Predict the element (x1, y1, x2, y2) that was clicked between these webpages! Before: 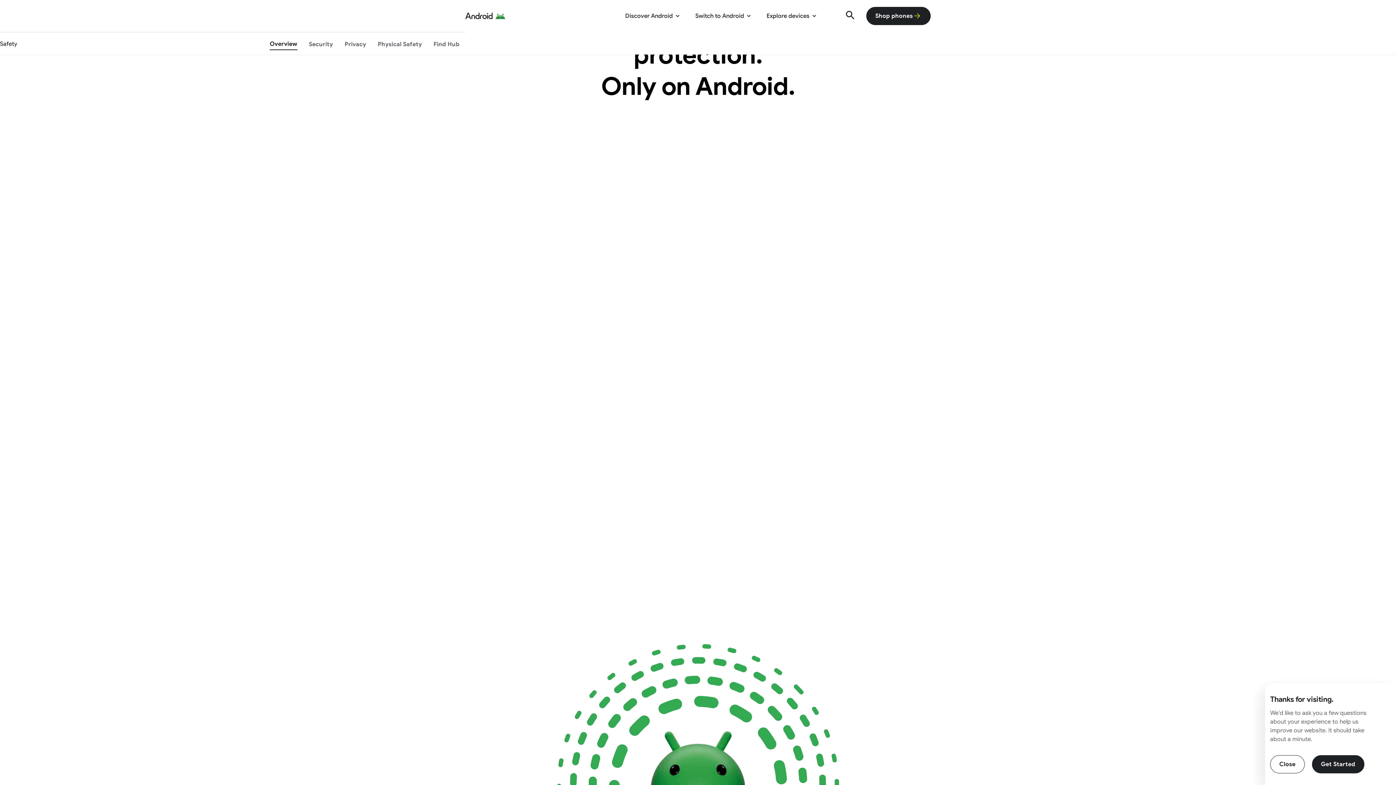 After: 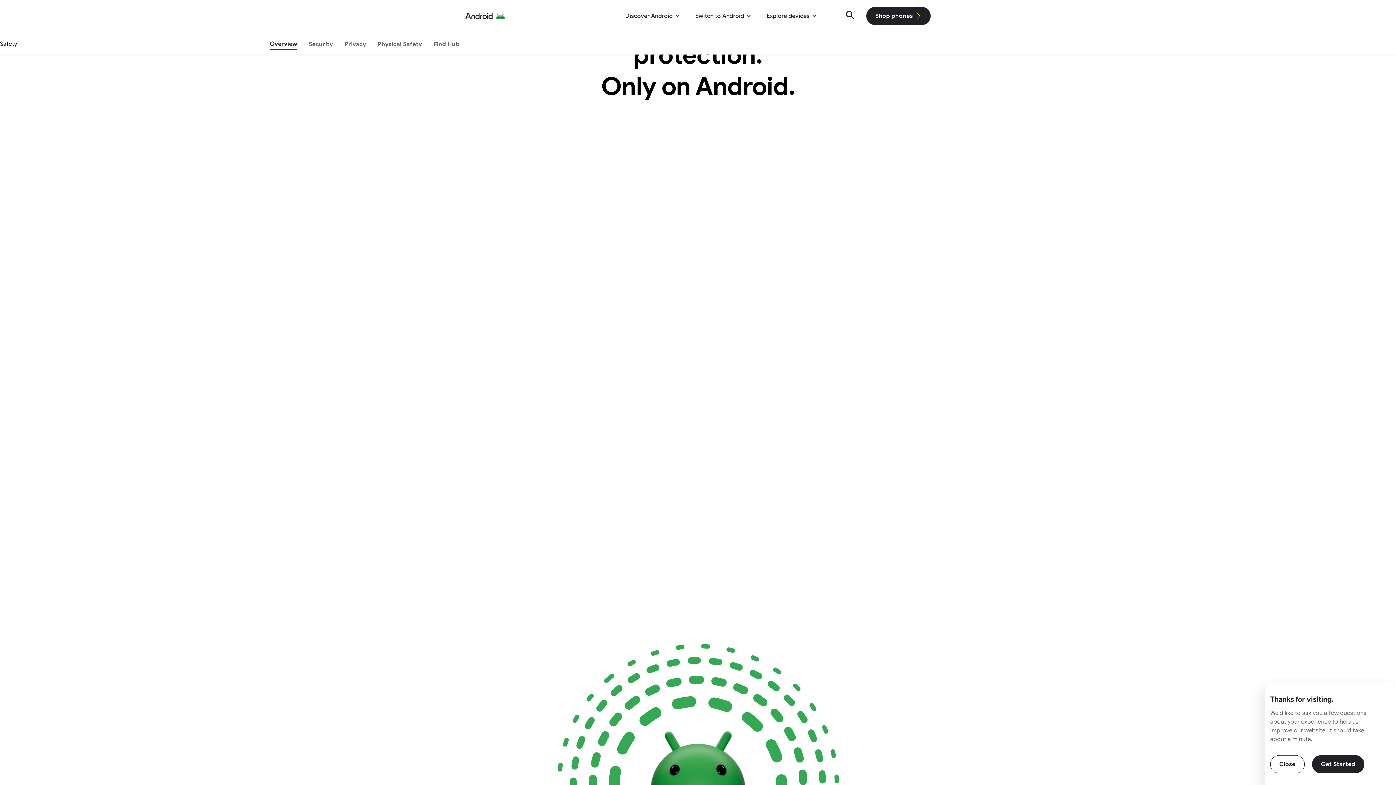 Action: label: Skip to content bbox: (521, -10, 591, 10)